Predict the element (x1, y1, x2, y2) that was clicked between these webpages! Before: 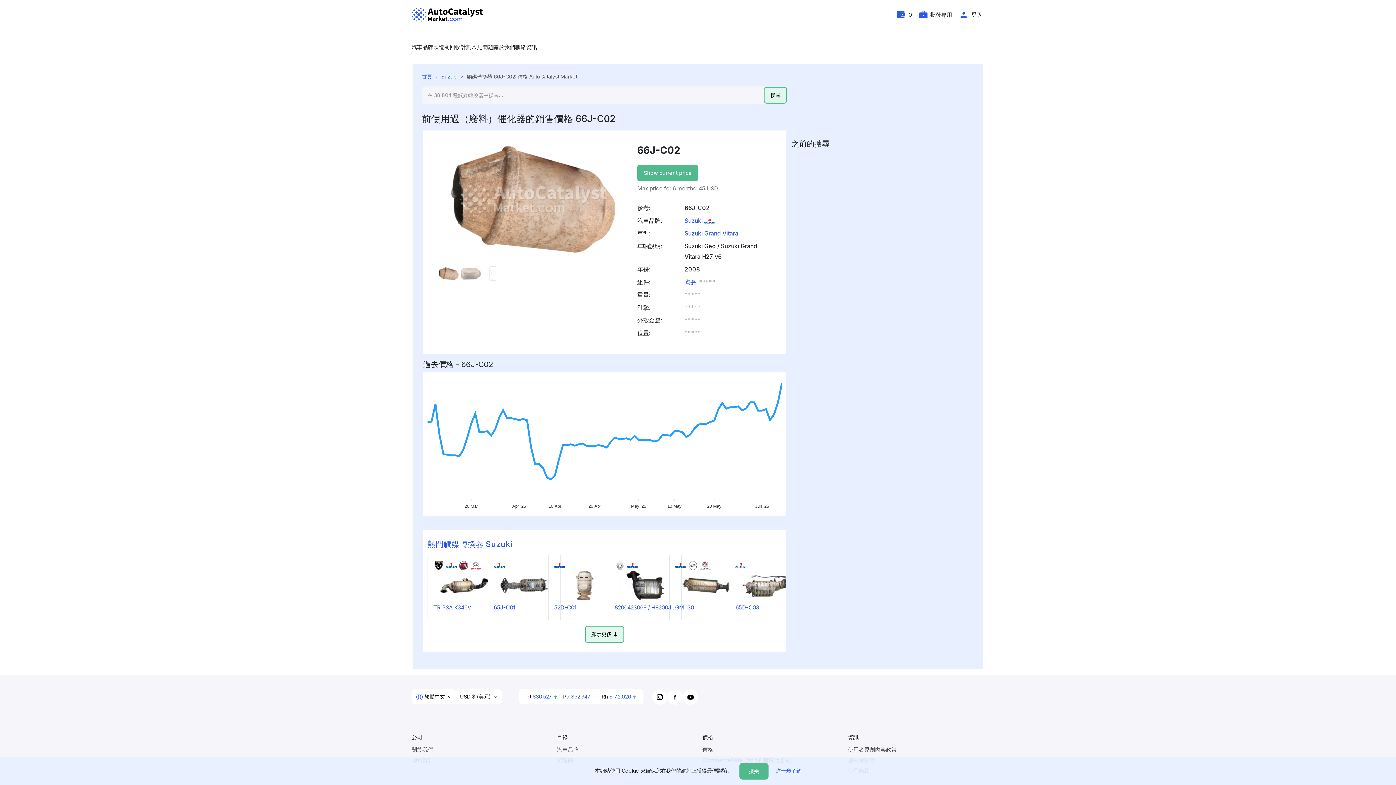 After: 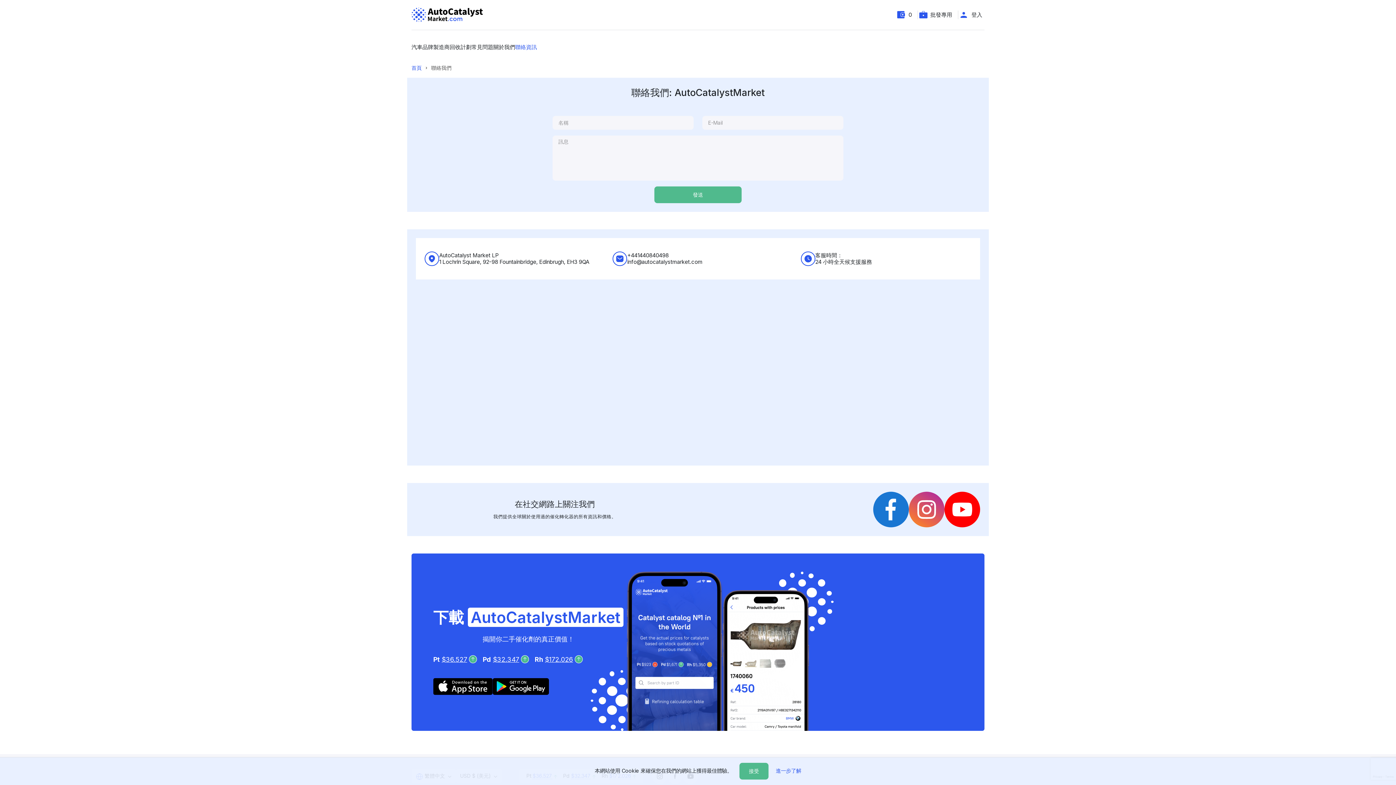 Action: label: 聯絡資訊 bbox: (515, 42, 537, 51)